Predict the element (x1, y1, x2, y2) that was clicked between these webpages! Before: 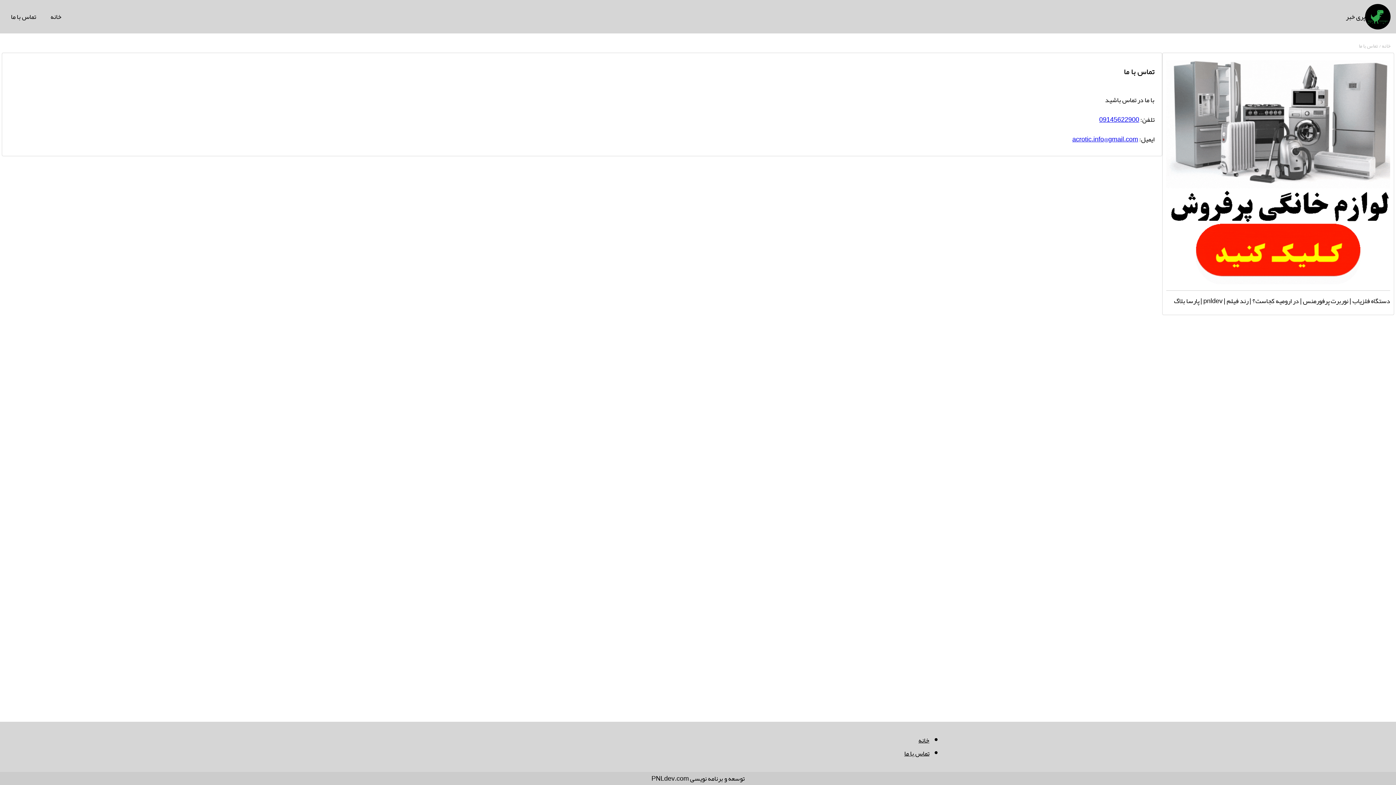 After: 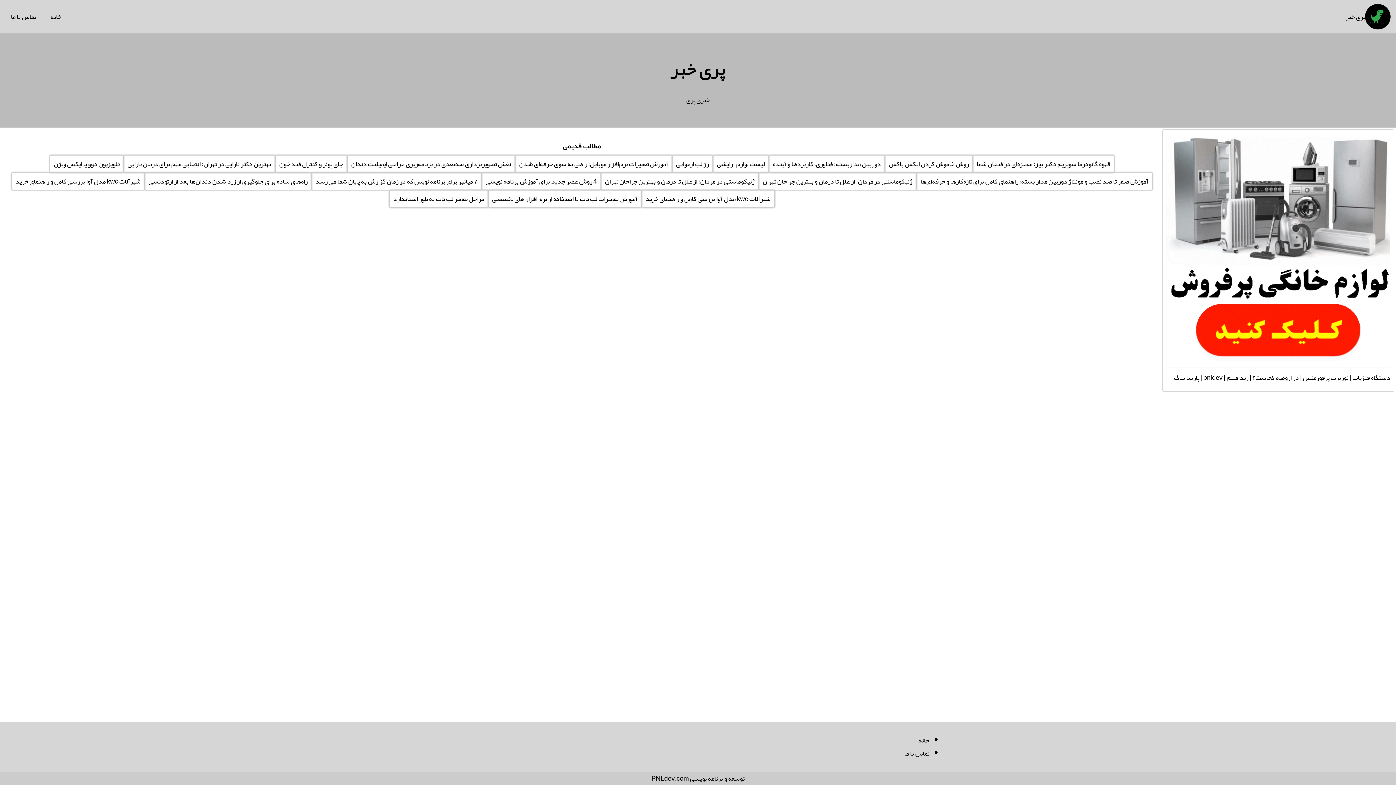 Action: label: خانه  bbox: (1381, 40, 1390, 50)